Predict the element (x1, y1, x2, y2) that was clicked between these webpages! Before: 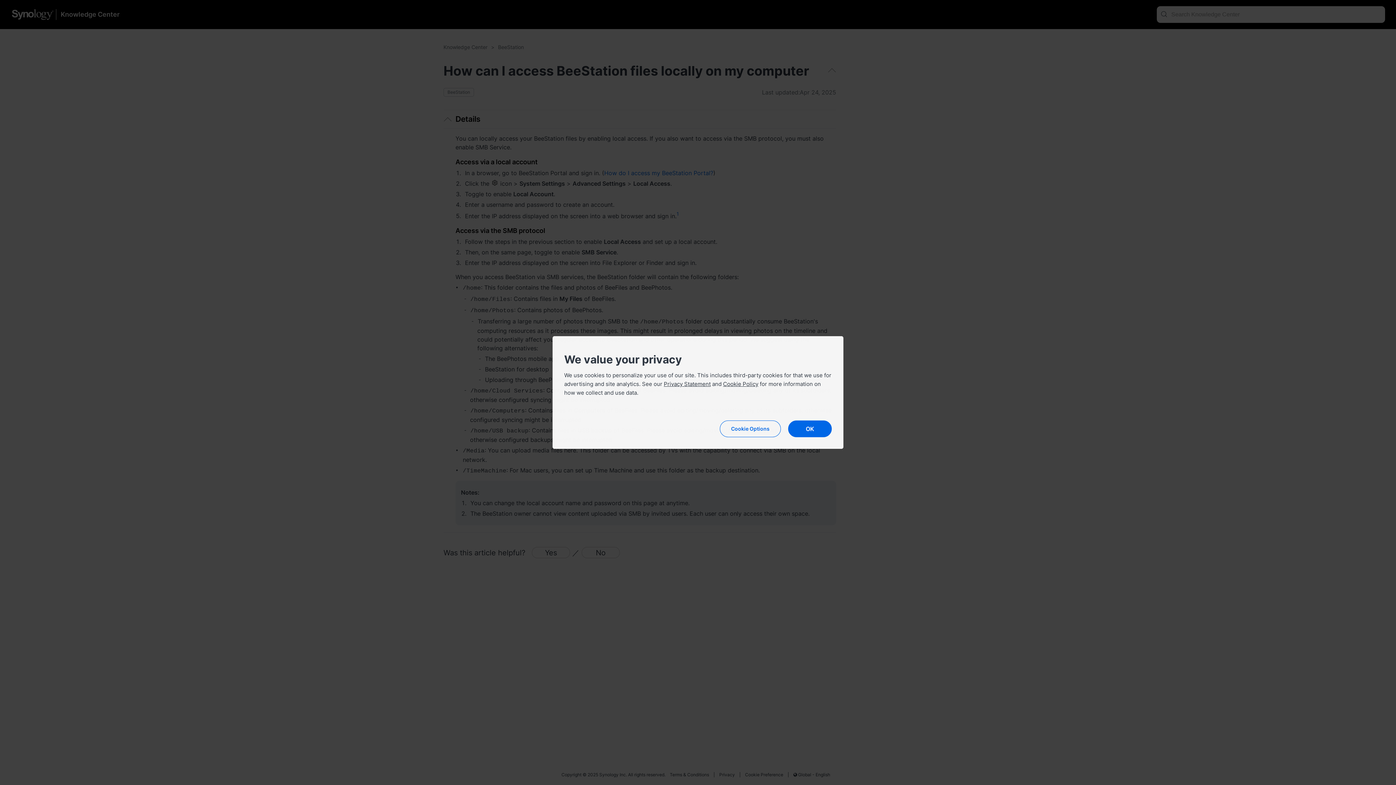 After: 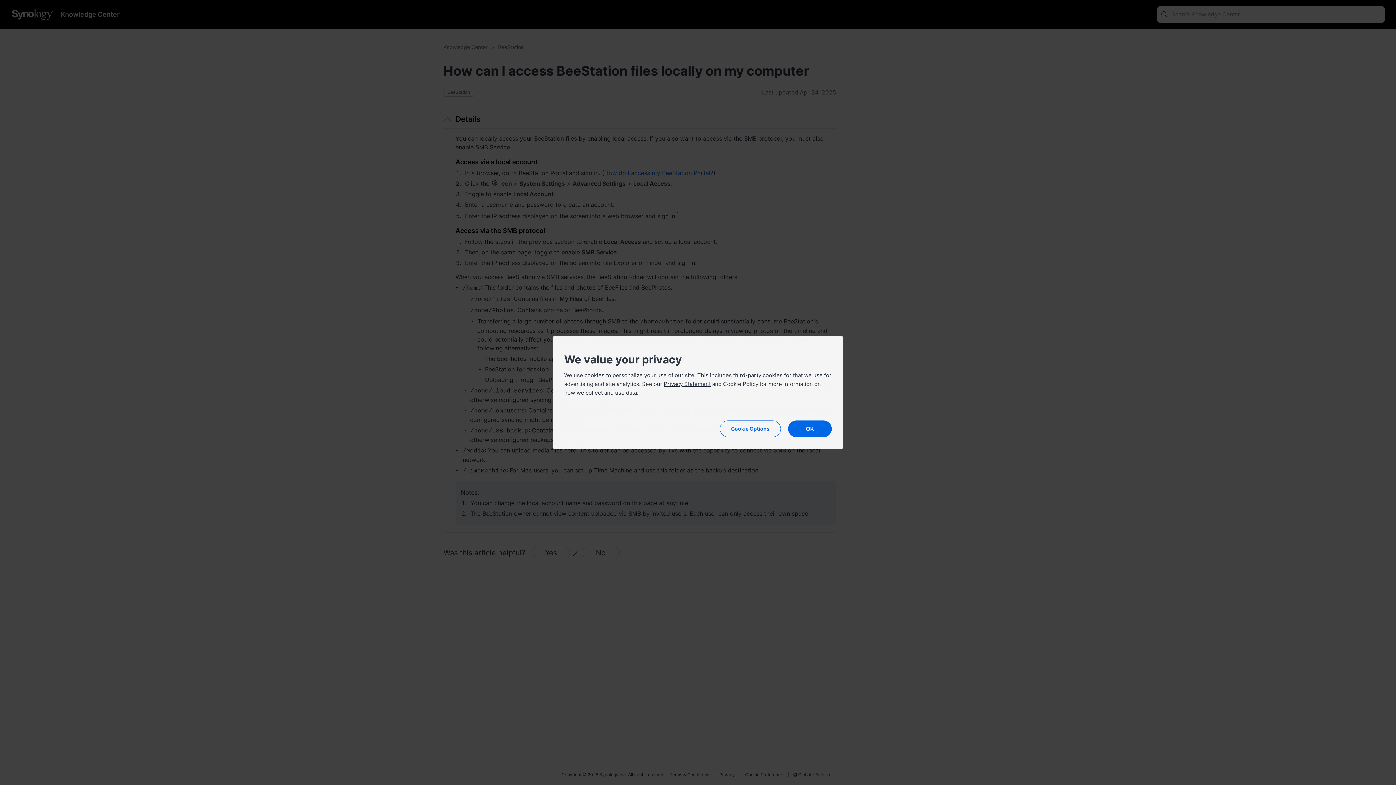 Action: label: Cookie Policy bbox: (723, 380, 758, 387)